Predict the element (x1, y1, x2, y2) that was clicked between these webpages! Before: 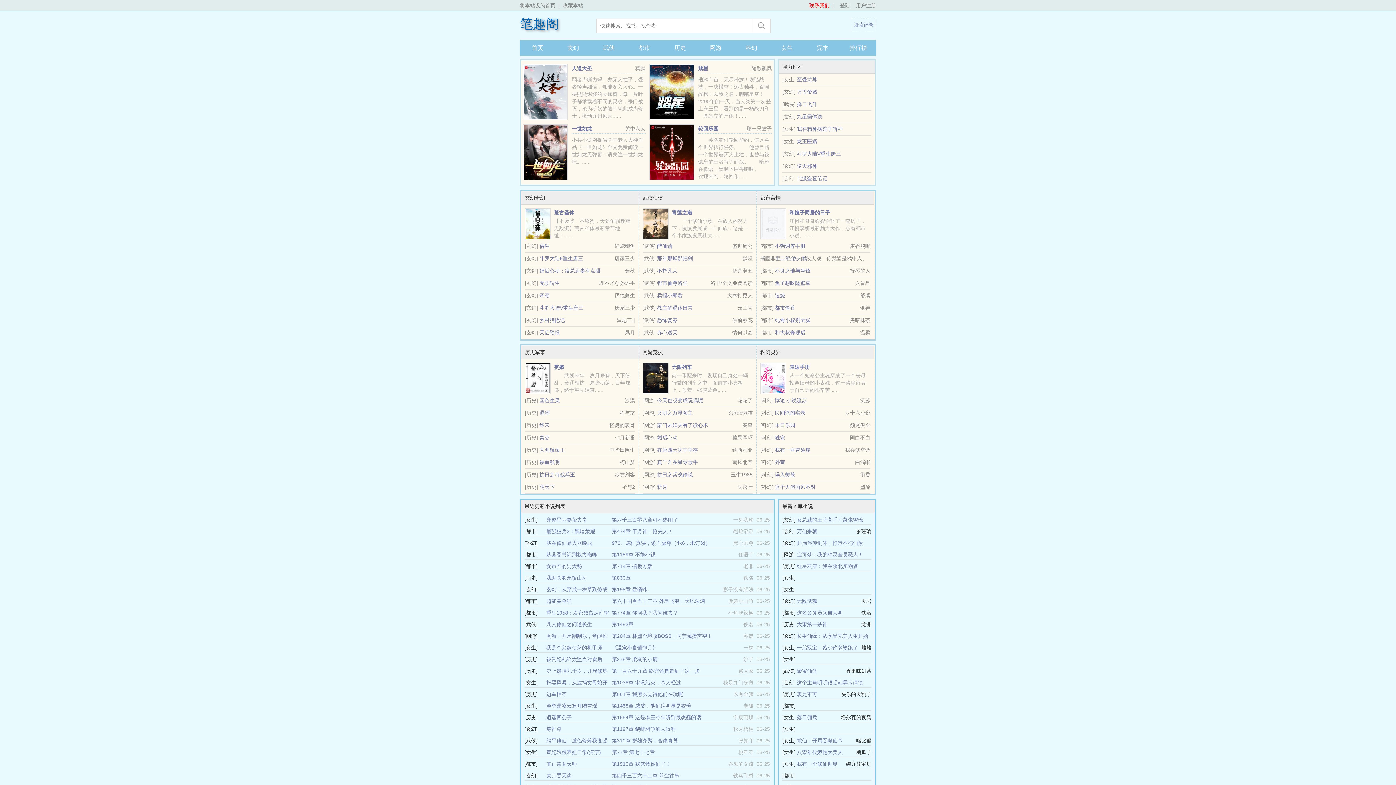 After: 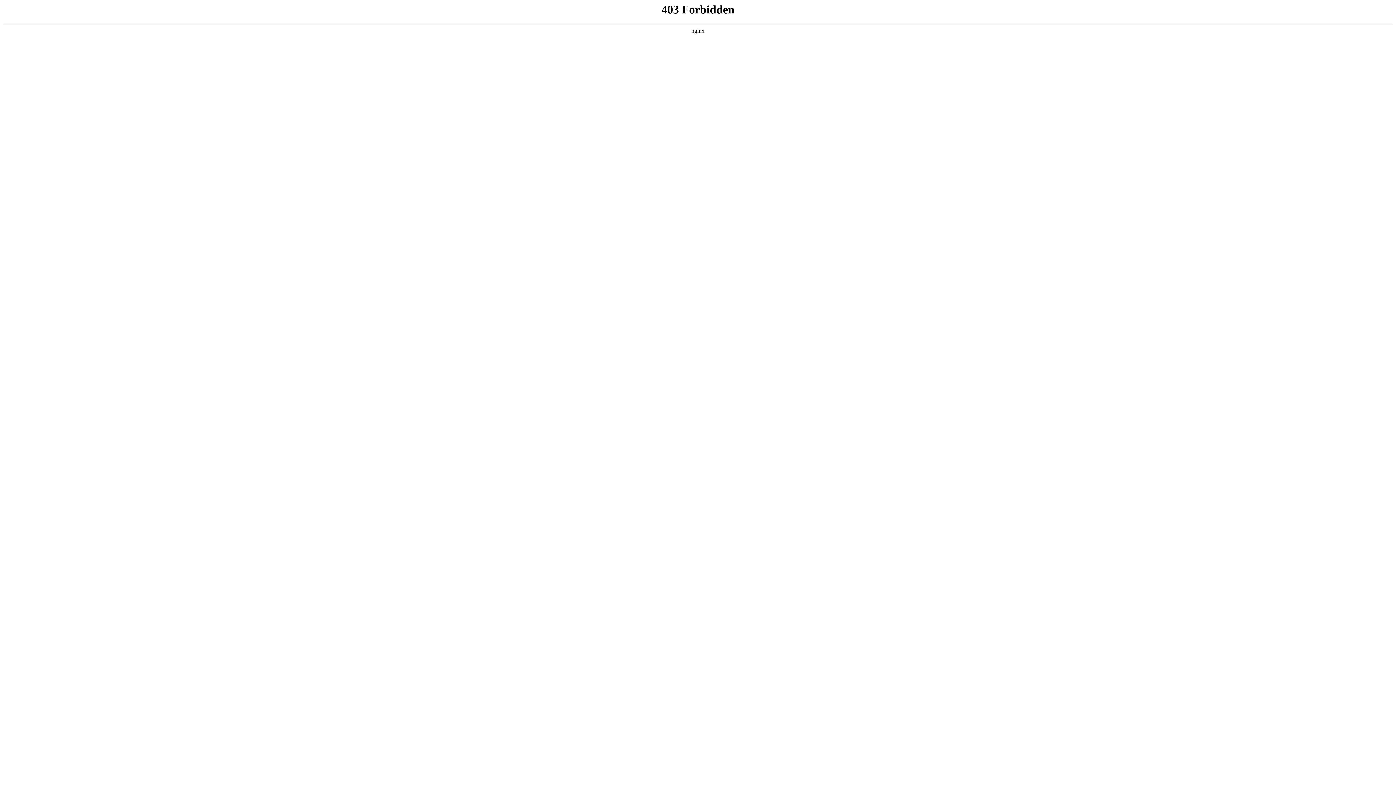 Action: label: 第310章 群雄齐聚，合体真尊 bbox: (612, 738, 678, 744)